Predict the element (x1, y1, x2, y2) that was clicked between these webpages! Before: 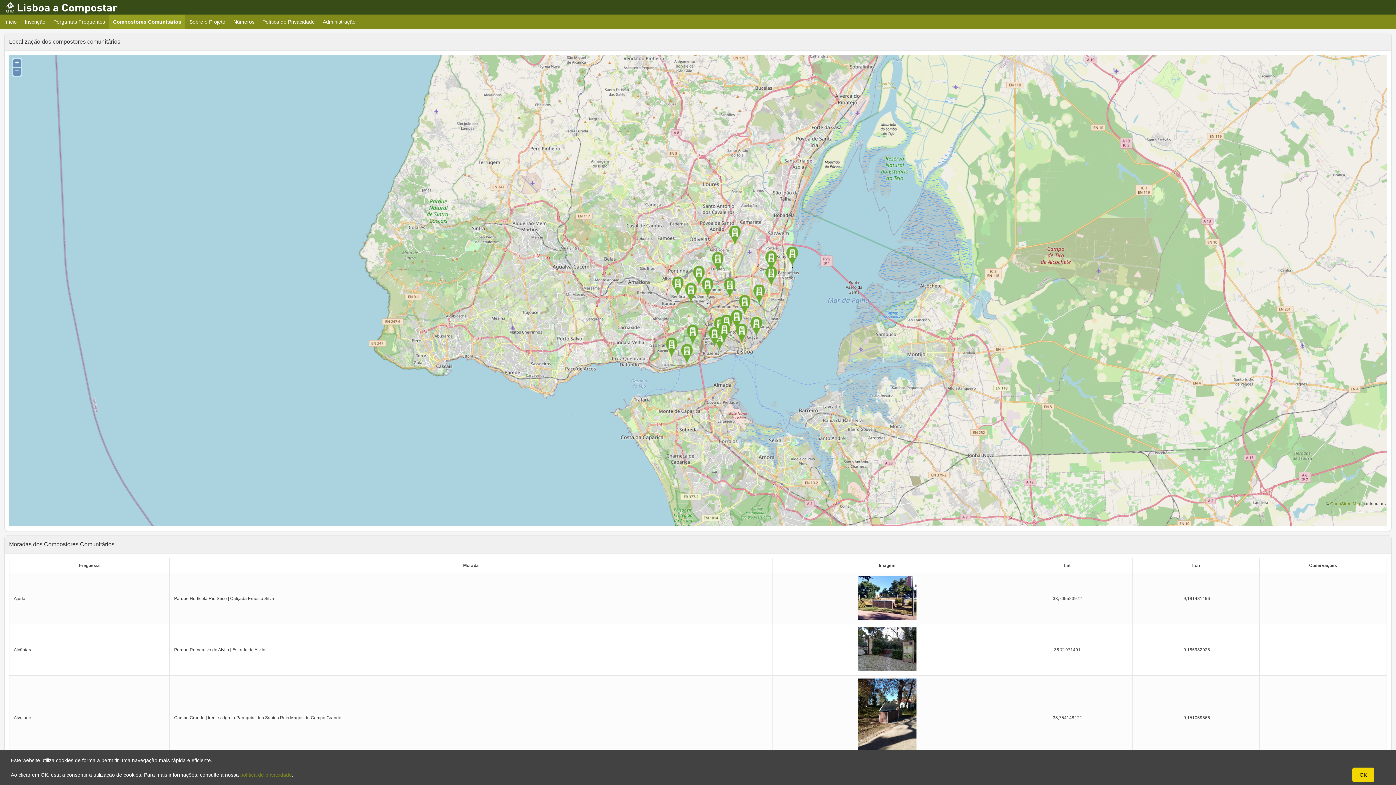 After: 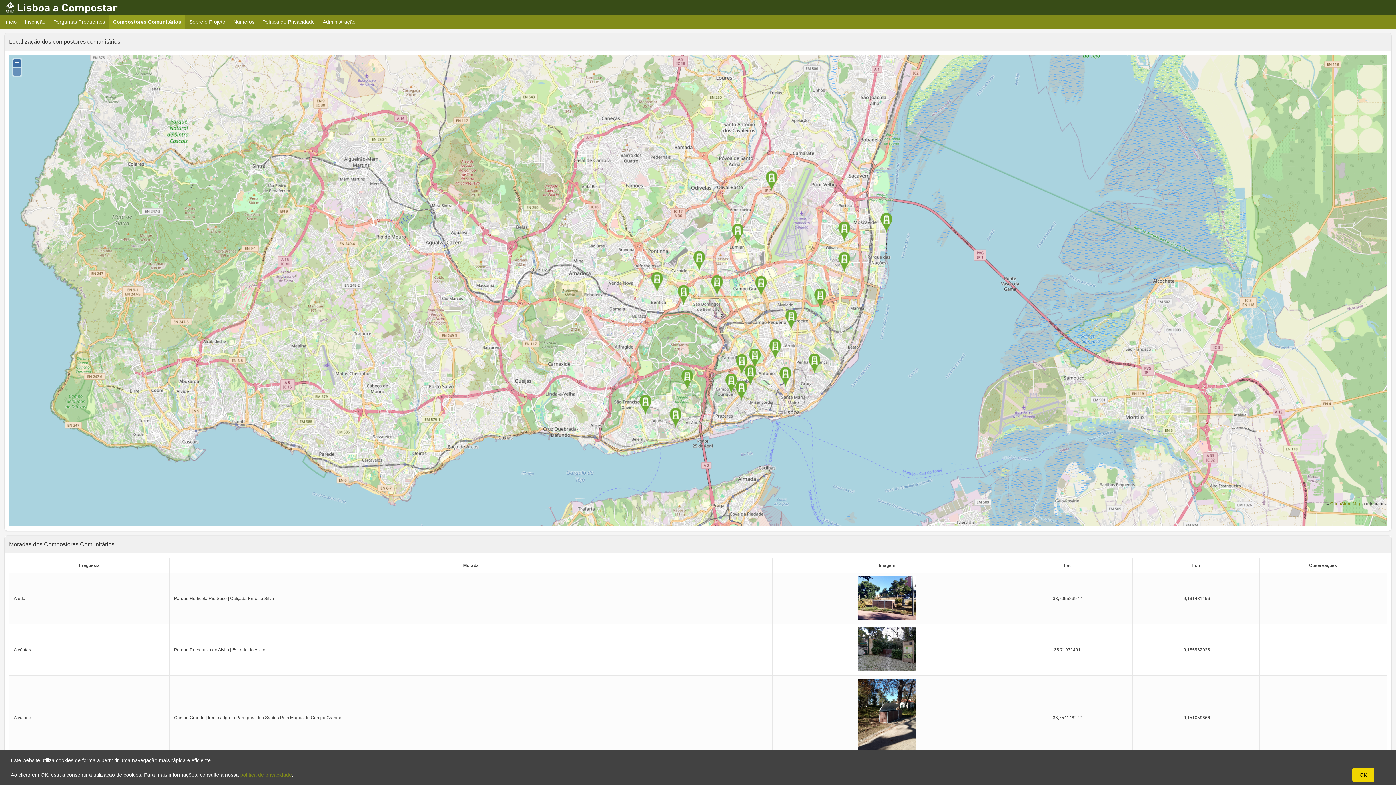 Action: label: + bbox: (13, 59, 21, 67)